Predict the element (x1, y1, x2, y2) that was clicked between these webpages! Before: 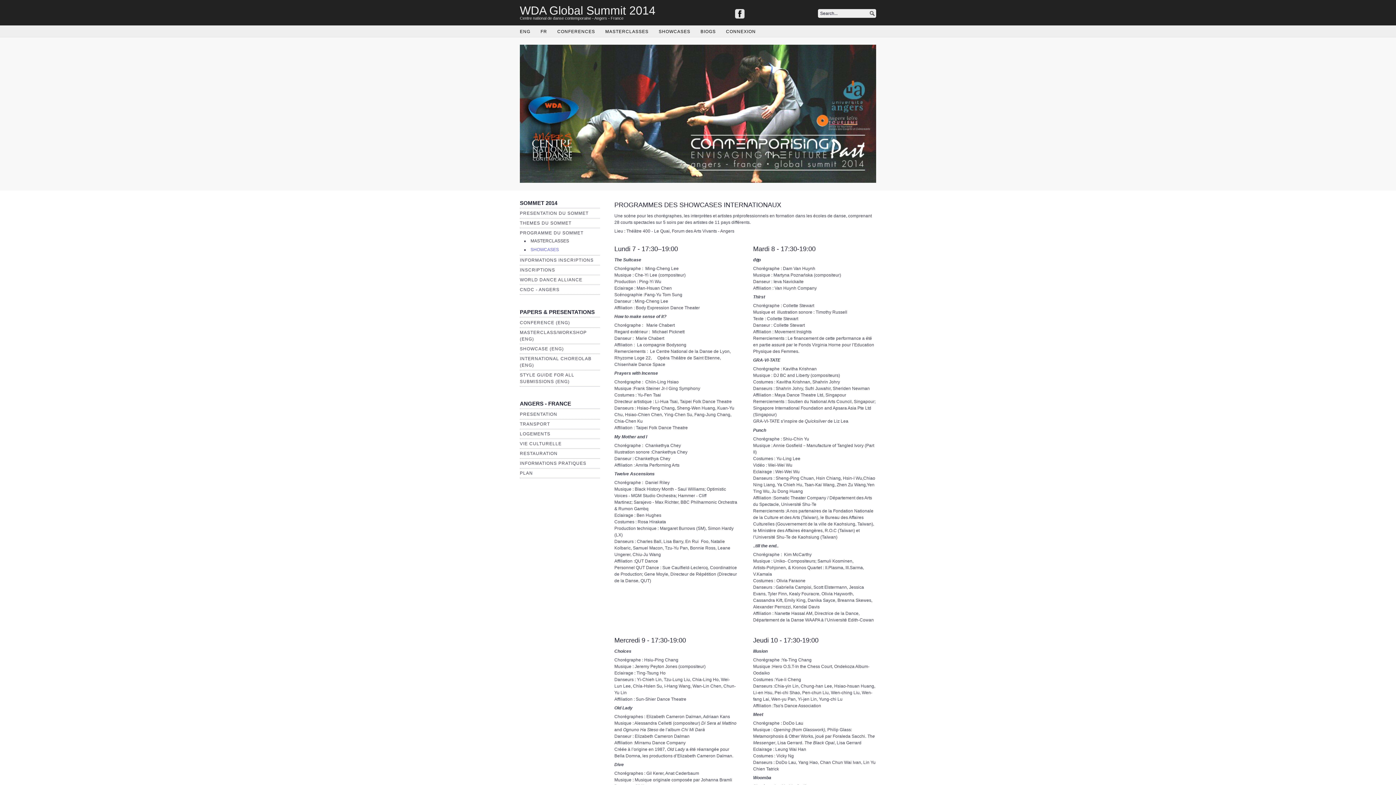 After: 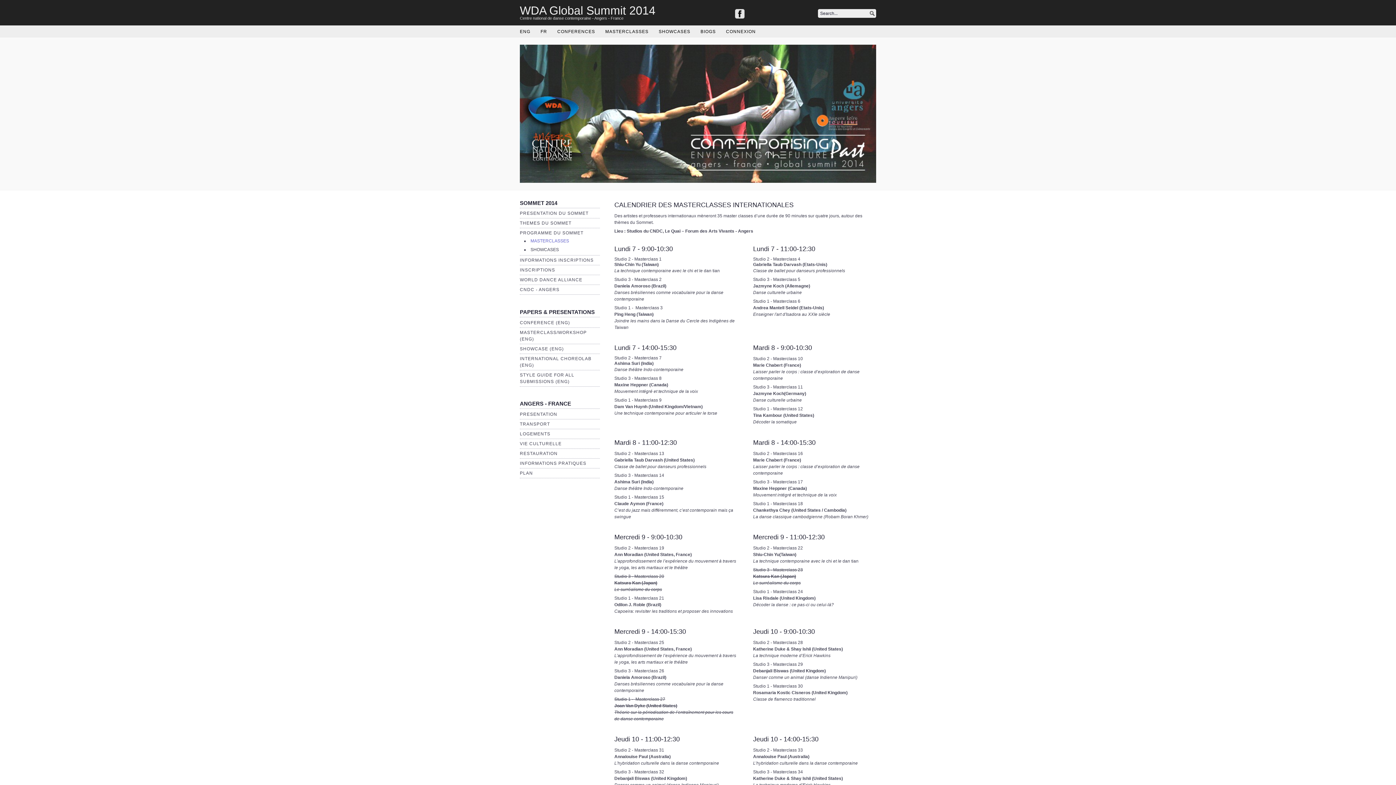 Action: bbox: (530, 238, 569, 243) label: MASTERCLASSES